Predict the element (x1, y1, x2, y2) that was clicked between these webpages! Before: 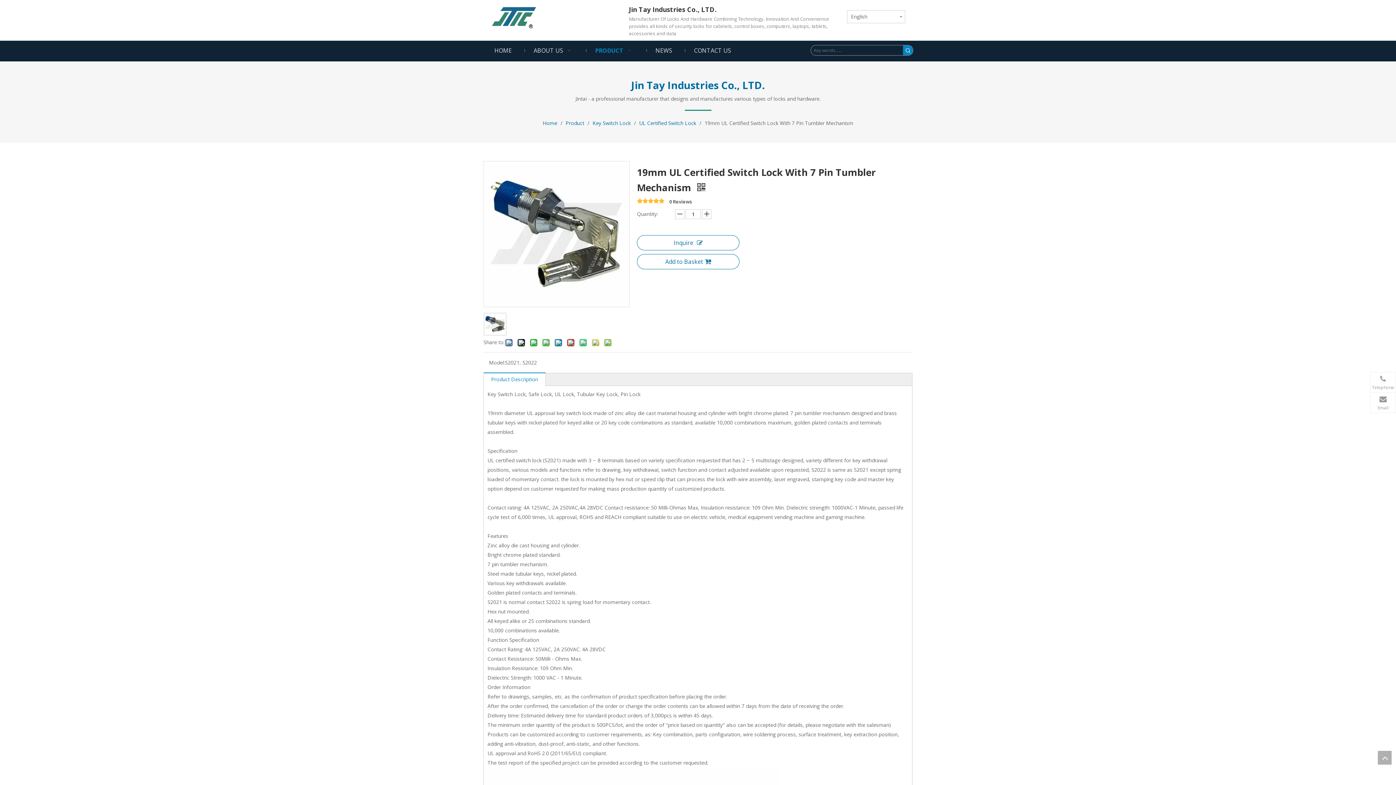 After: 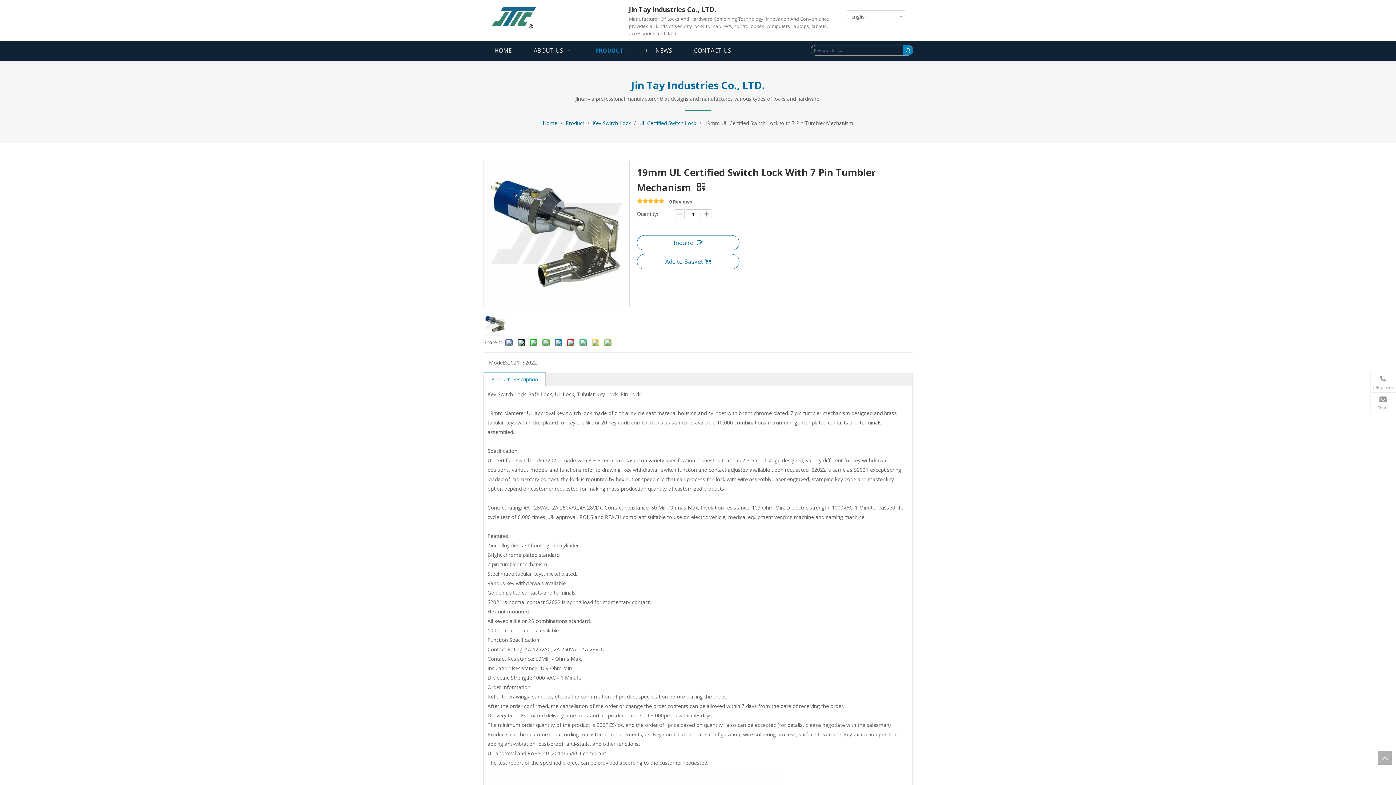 Action: bbox: (1378, 751, 1392, 765) label: top